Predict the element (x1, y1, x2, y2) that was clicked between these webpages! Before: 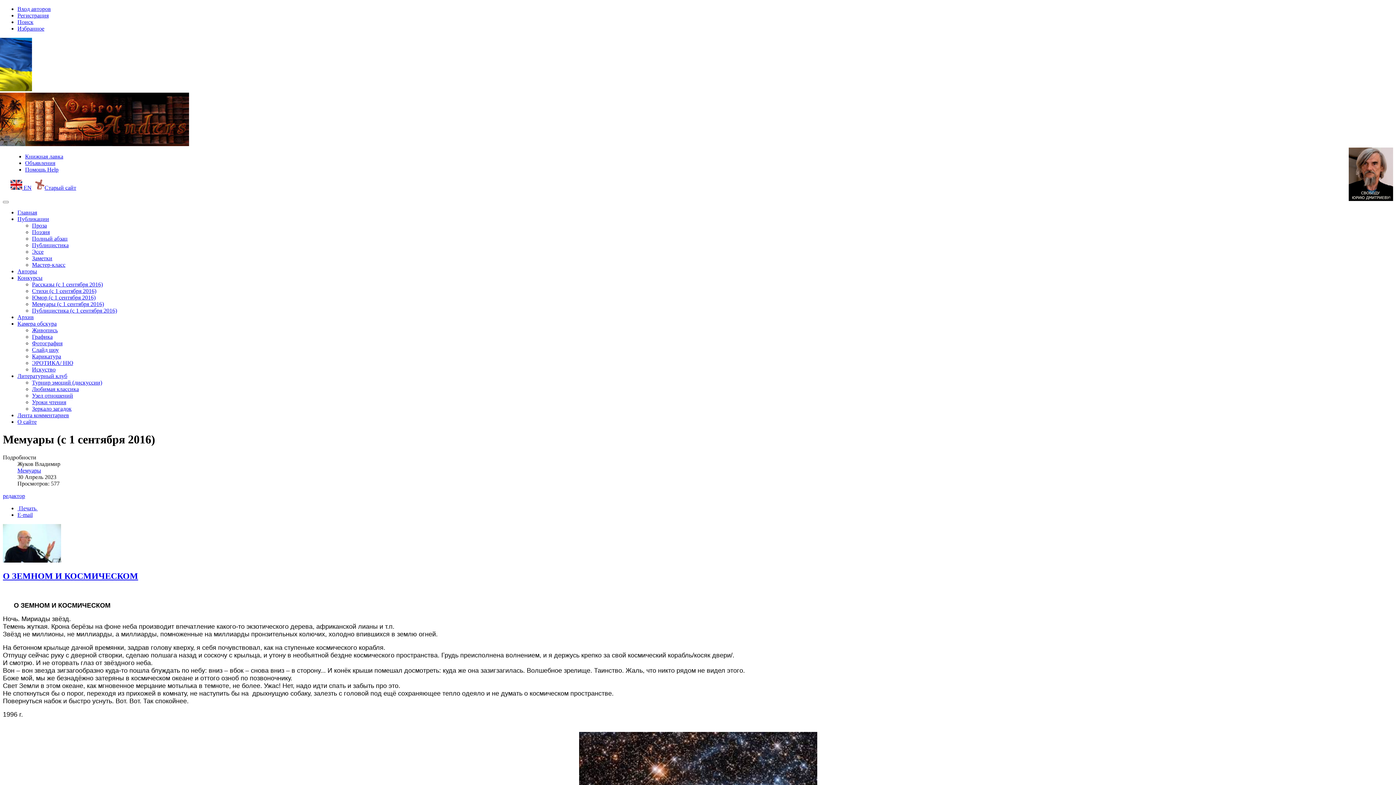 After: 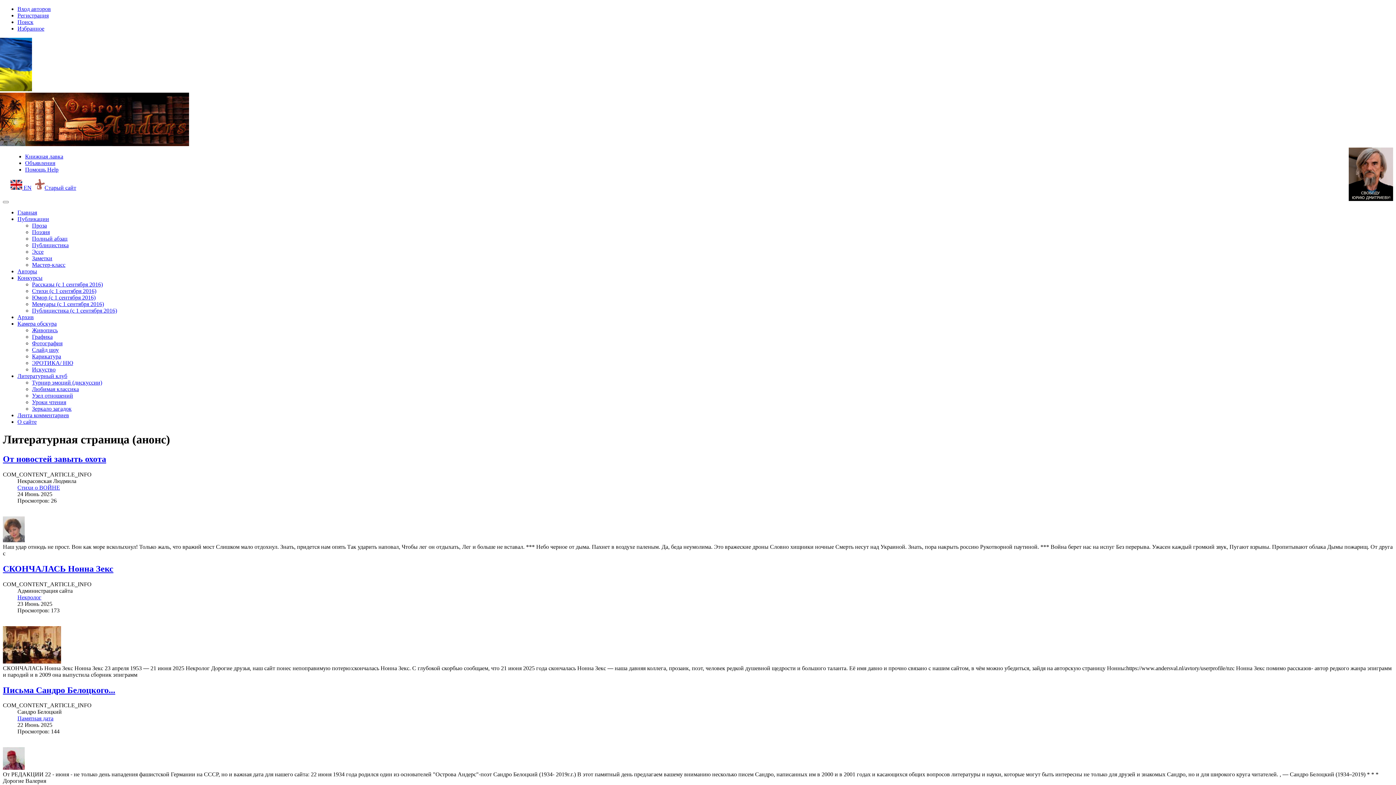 Action: label: Главная bbox: (17, 209, 37, 215)